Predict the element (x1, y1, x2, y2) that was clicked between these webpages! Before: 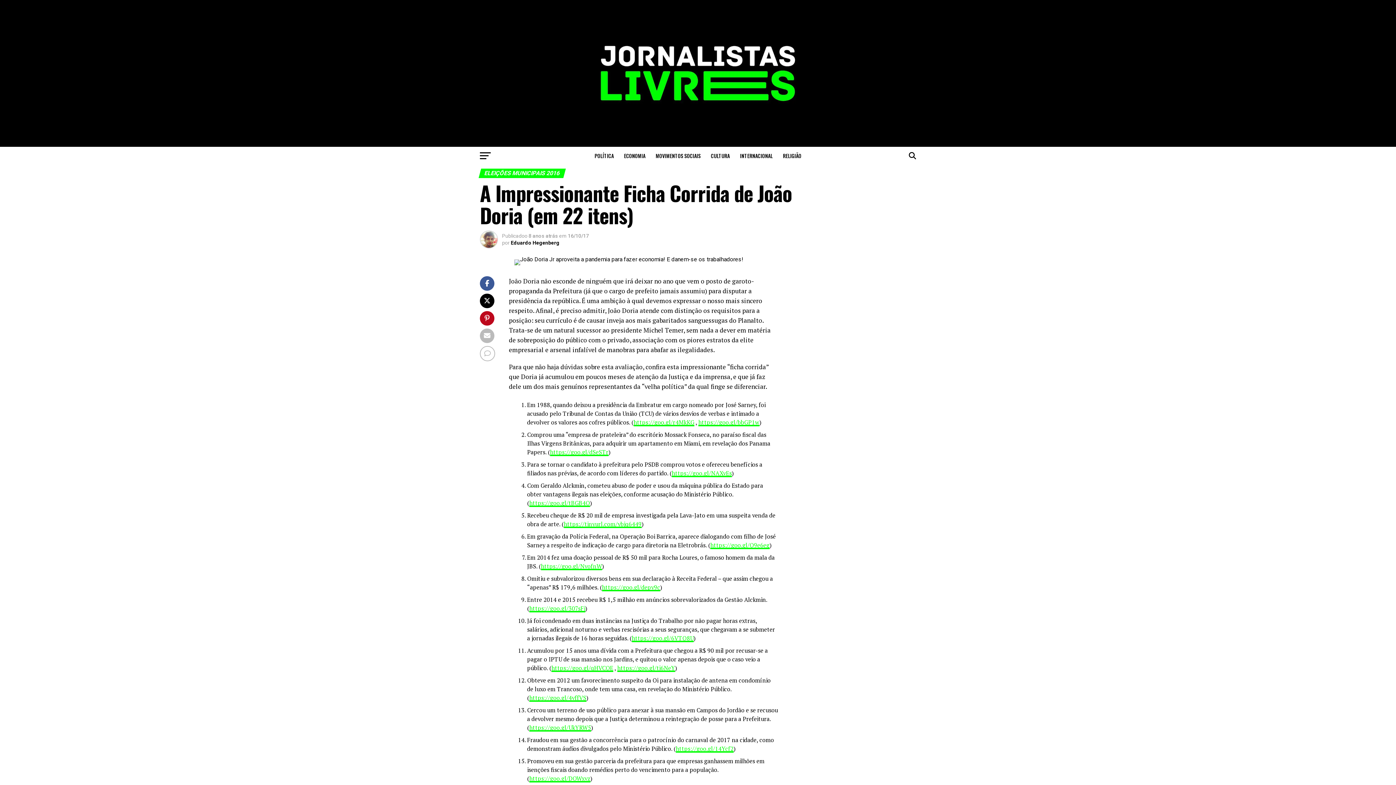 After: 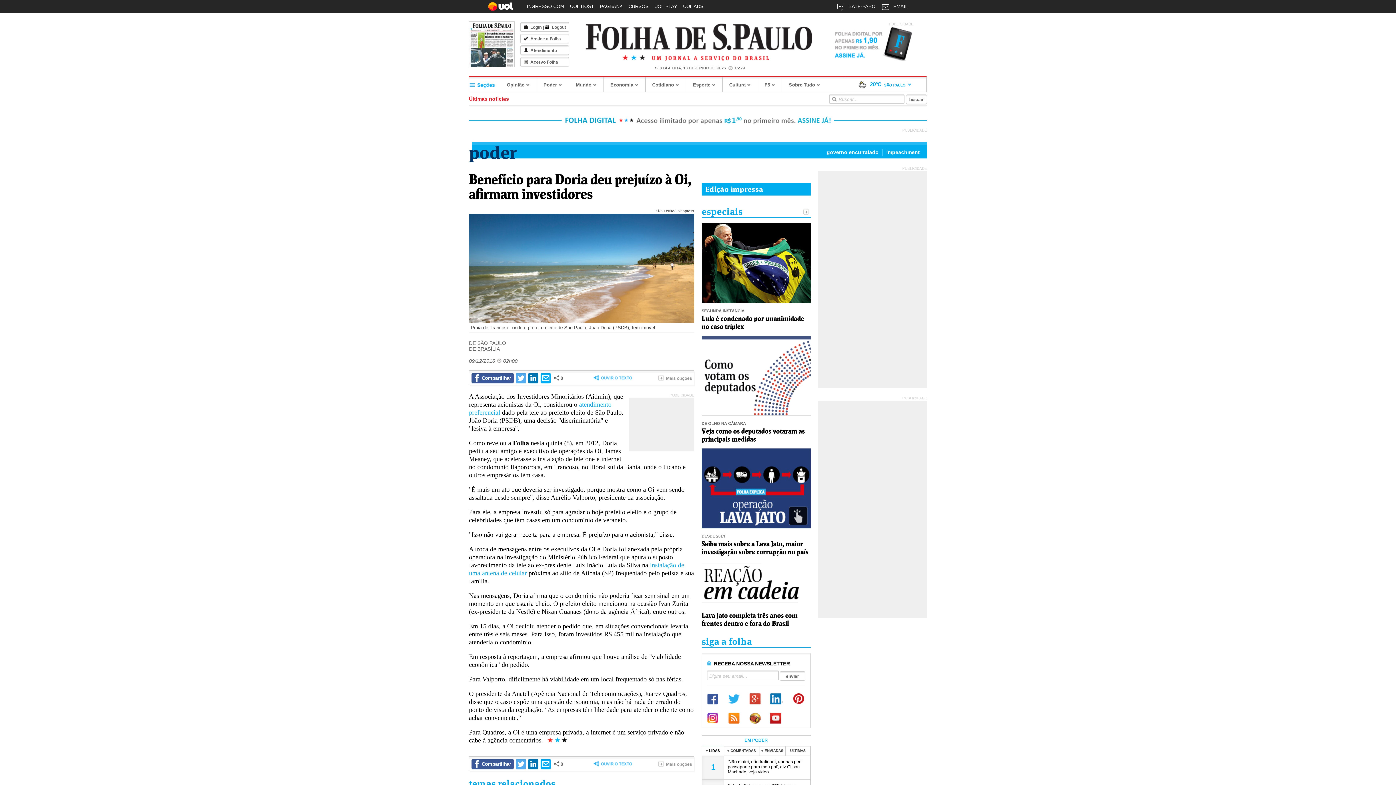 Action: label: https://goo.gl/4vffVS bbox: (529, 694, 586, 702)